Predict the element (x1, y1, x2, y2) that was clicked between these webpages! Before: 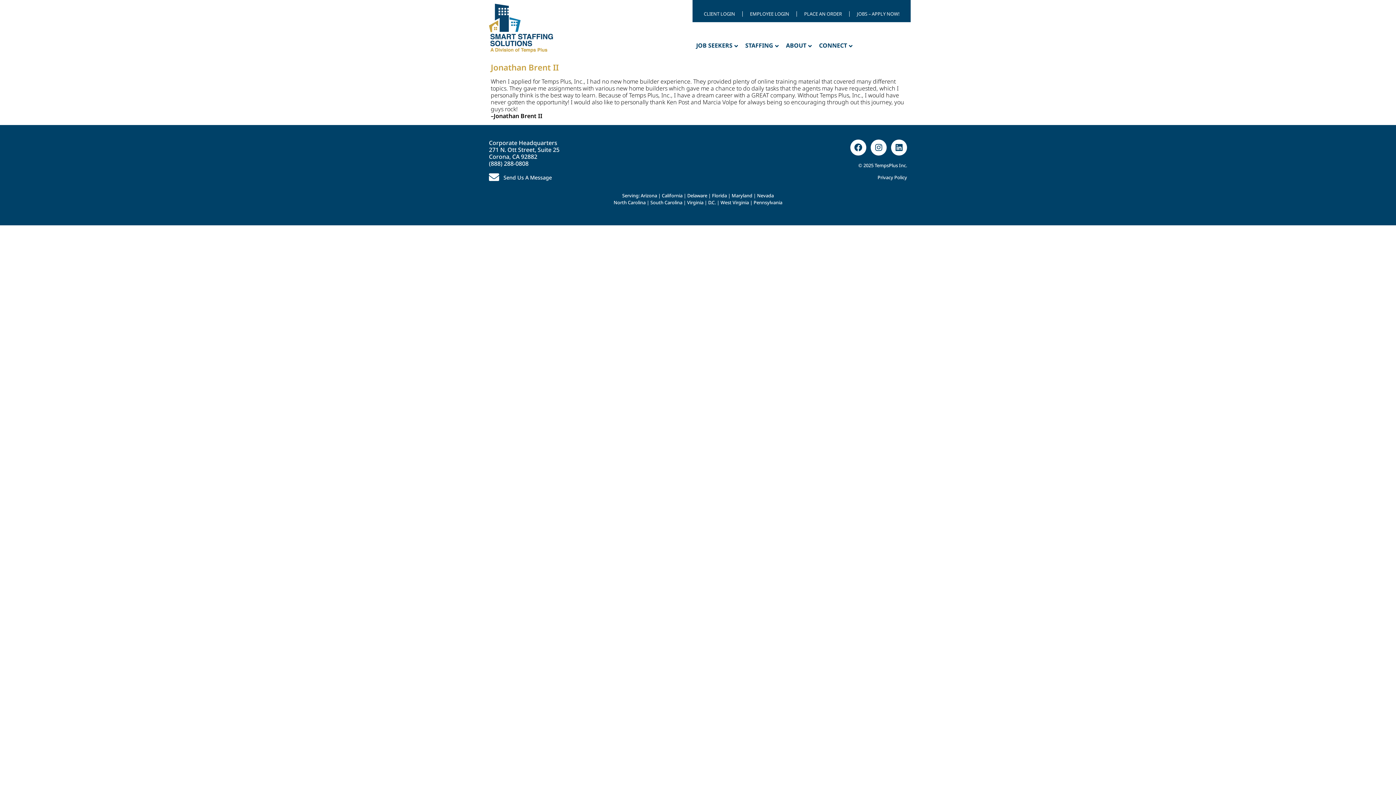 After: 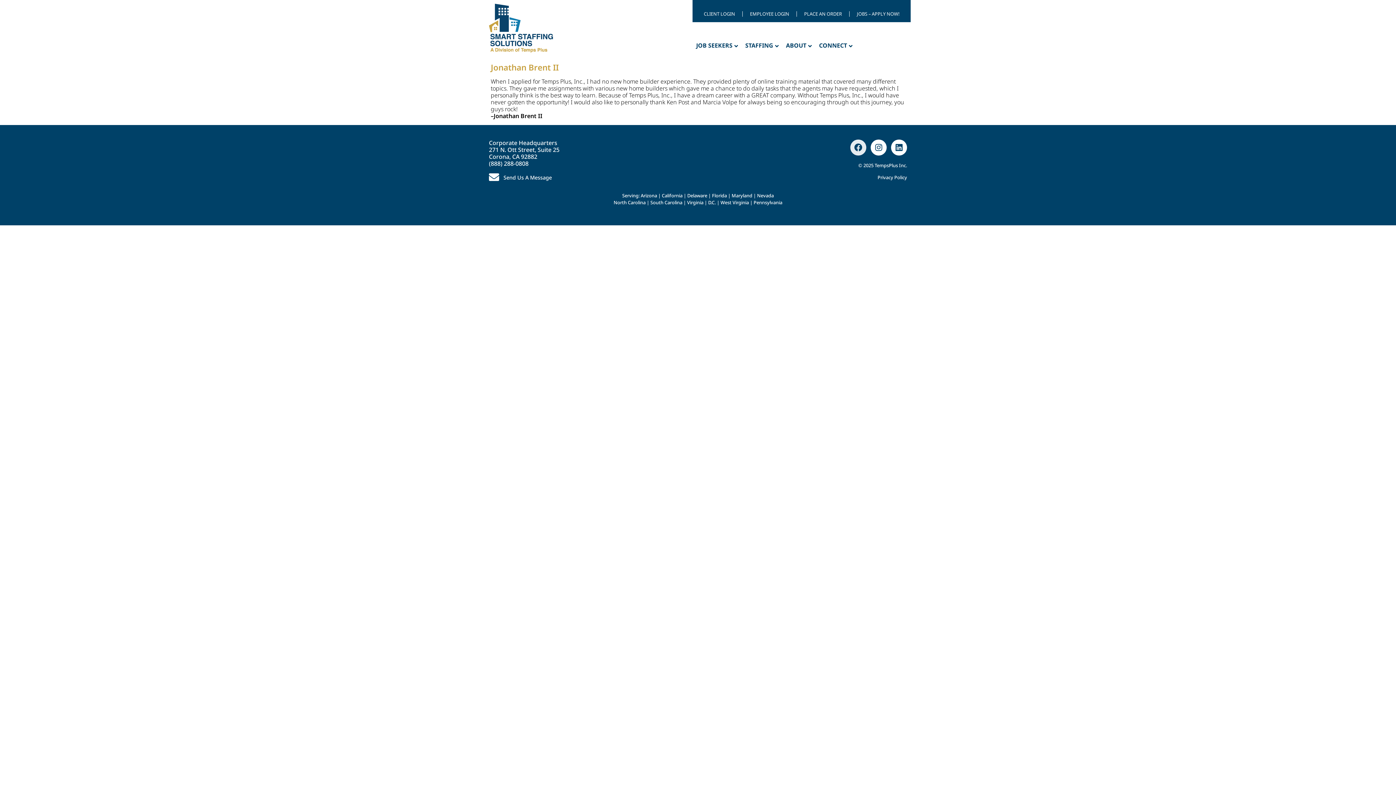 Action: label: Facebook bbox: (850, 139, 866, 155)